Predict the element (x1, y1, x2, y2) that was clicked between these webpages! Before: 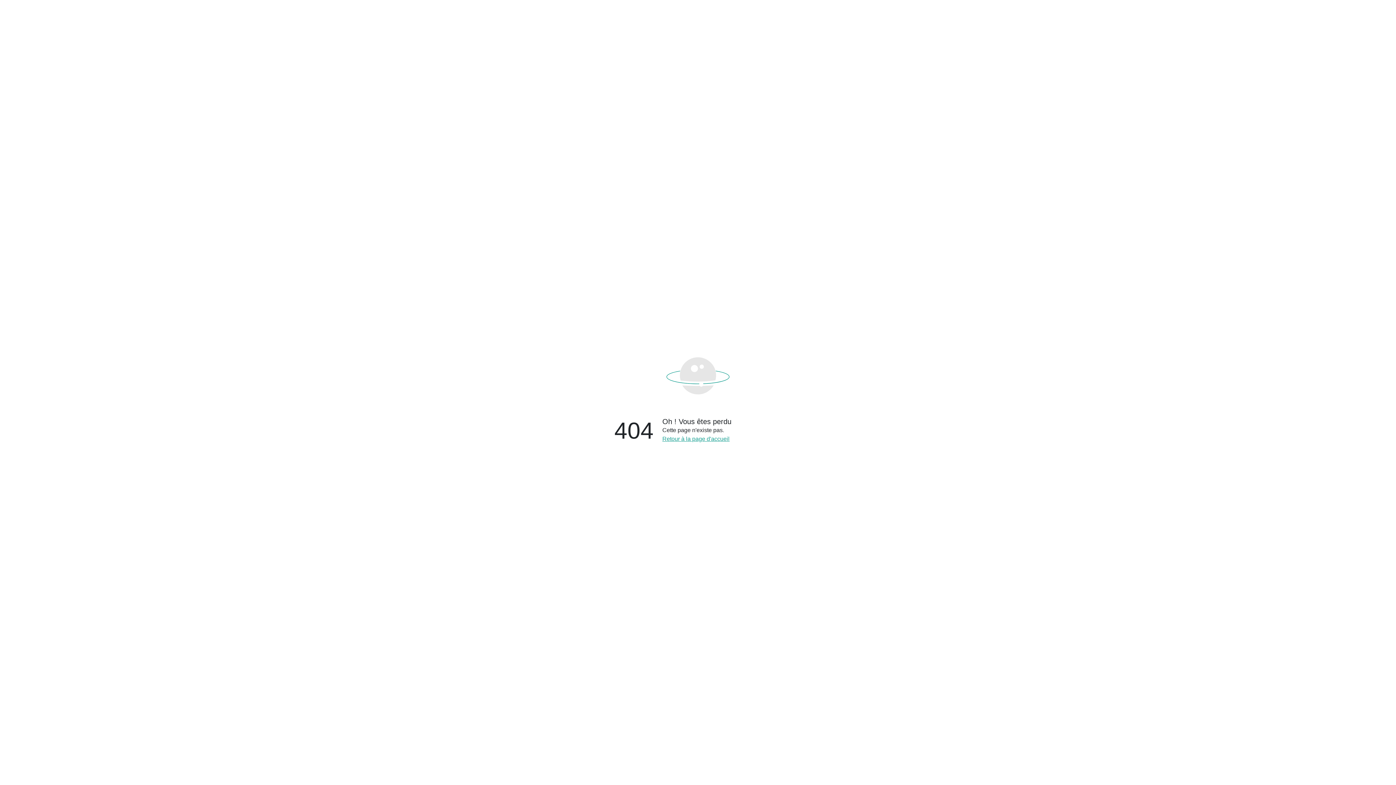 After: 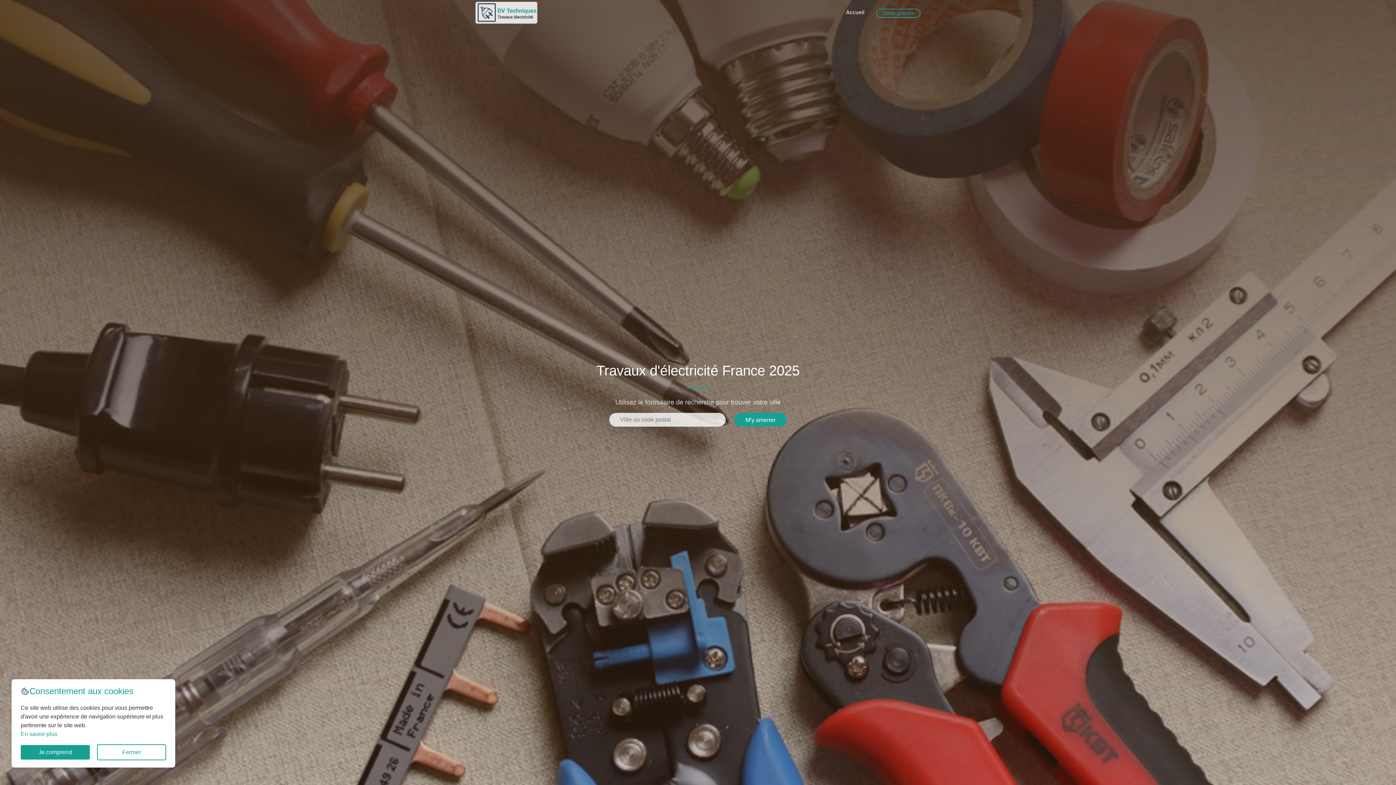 Action: bbox: (662, 435, 893, 443) label: Retour à la page d'accueil